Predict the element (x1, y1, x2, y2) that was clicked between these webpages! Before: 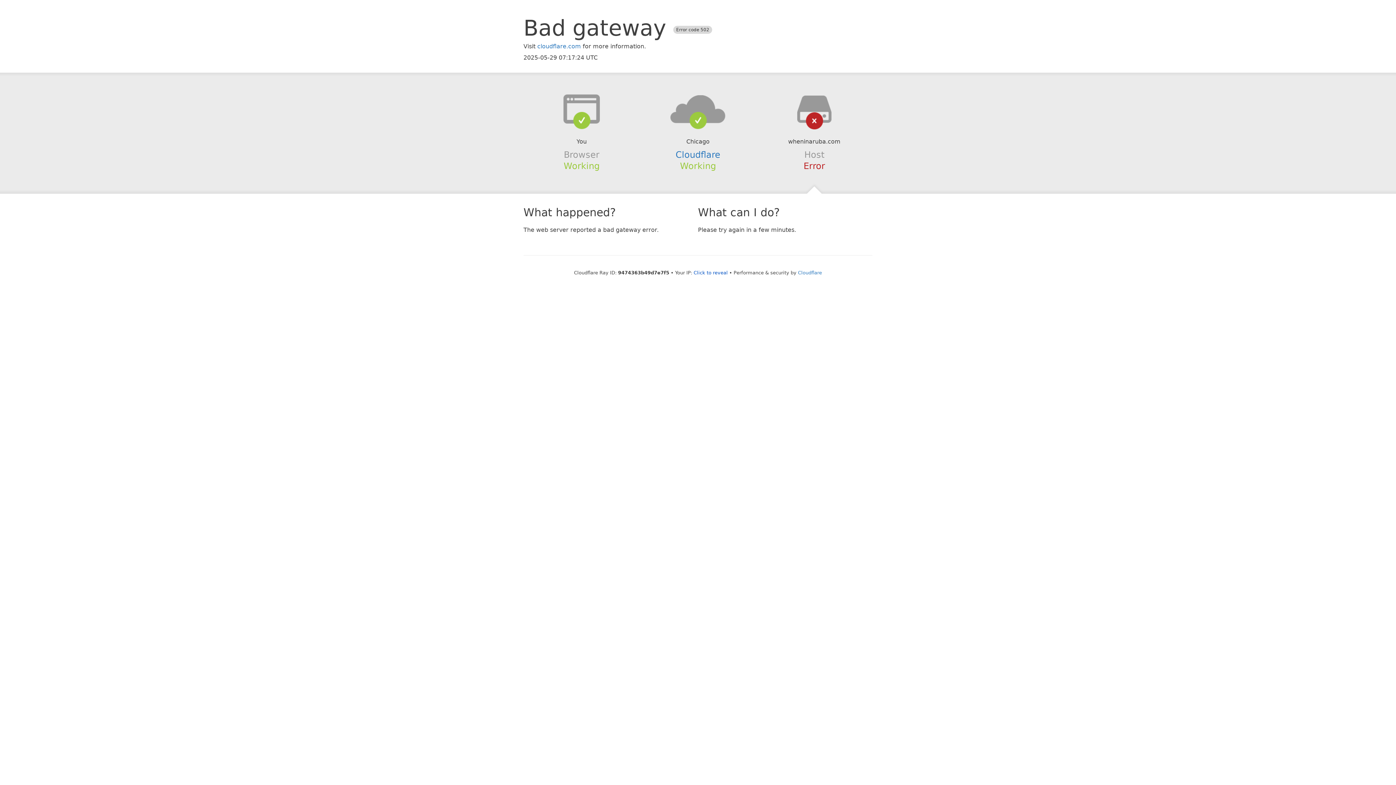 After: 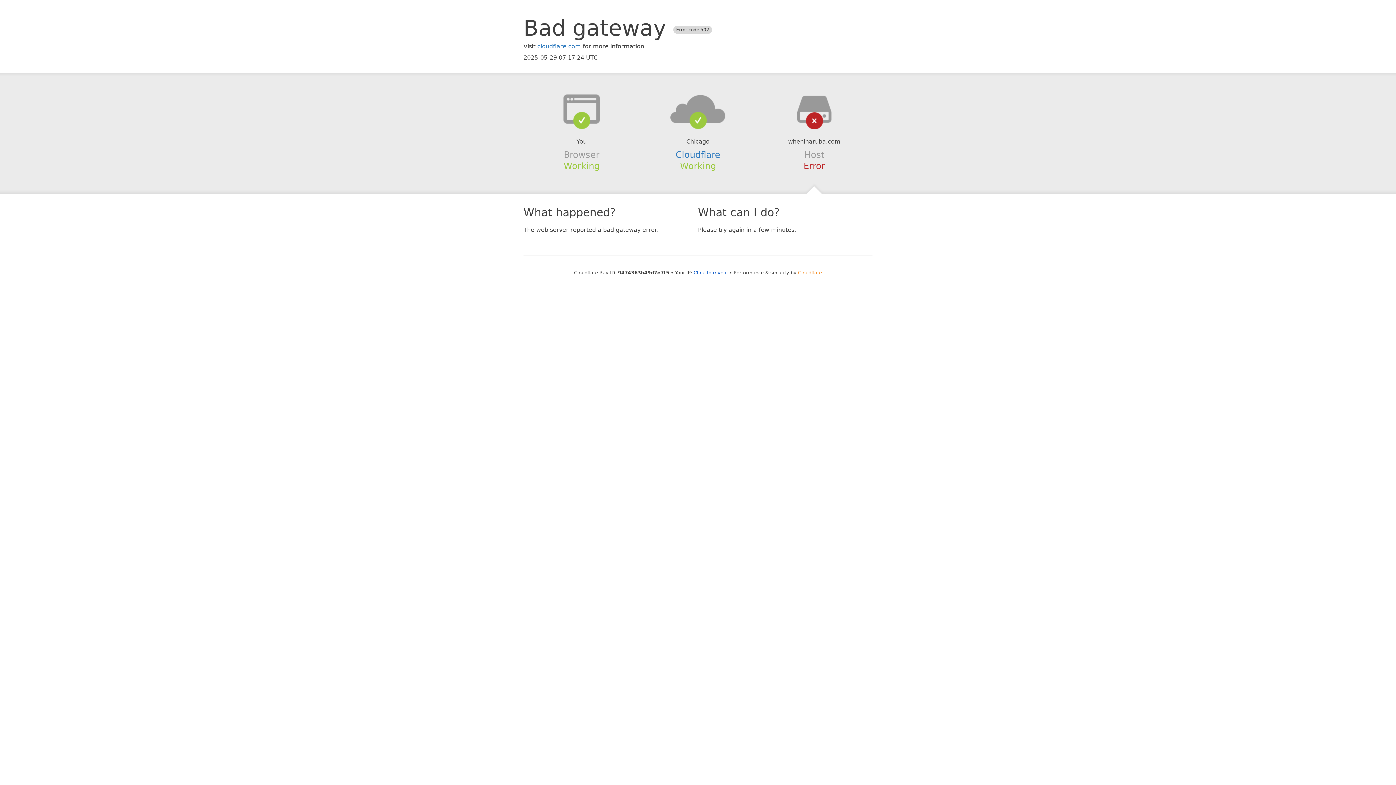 Action: label: Cloudflare bbox: (798, 270, 822, 275)